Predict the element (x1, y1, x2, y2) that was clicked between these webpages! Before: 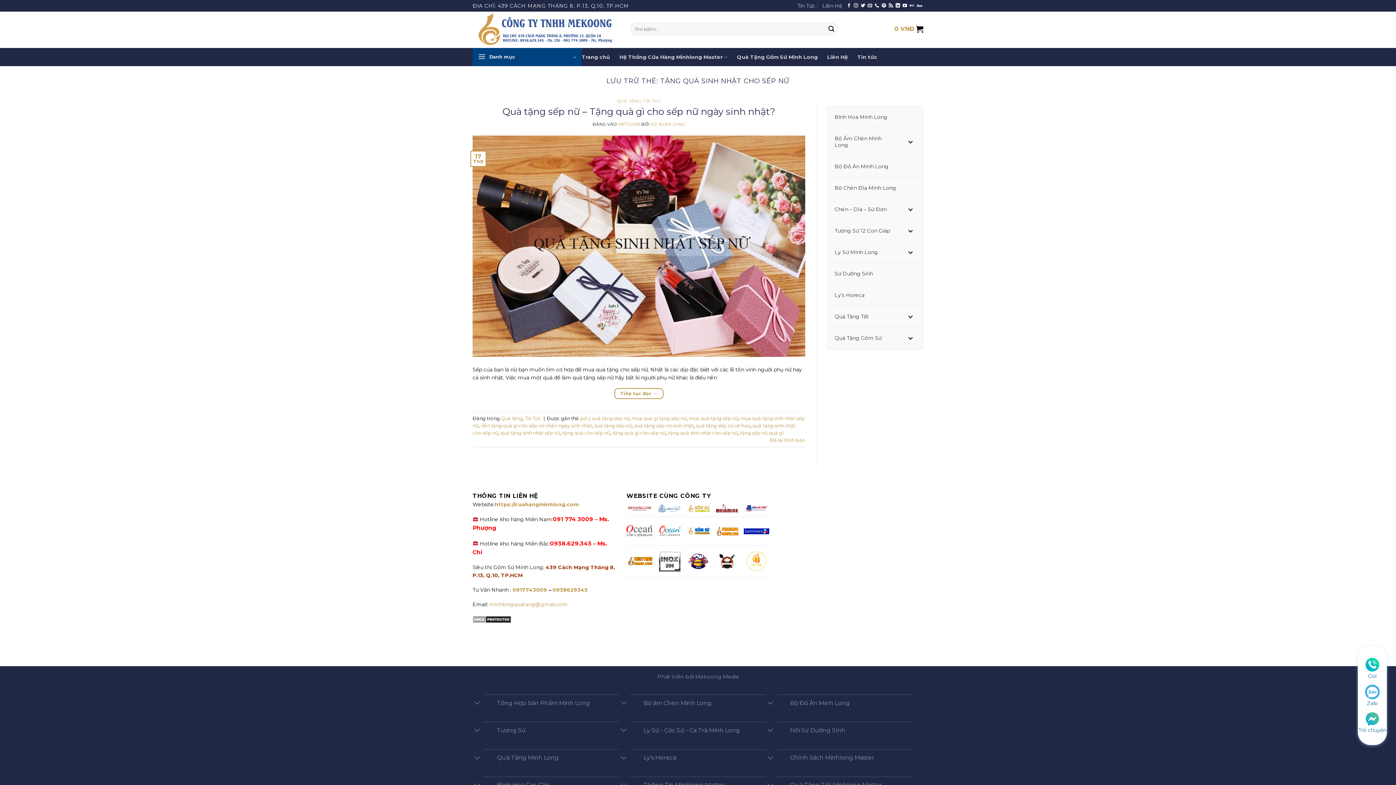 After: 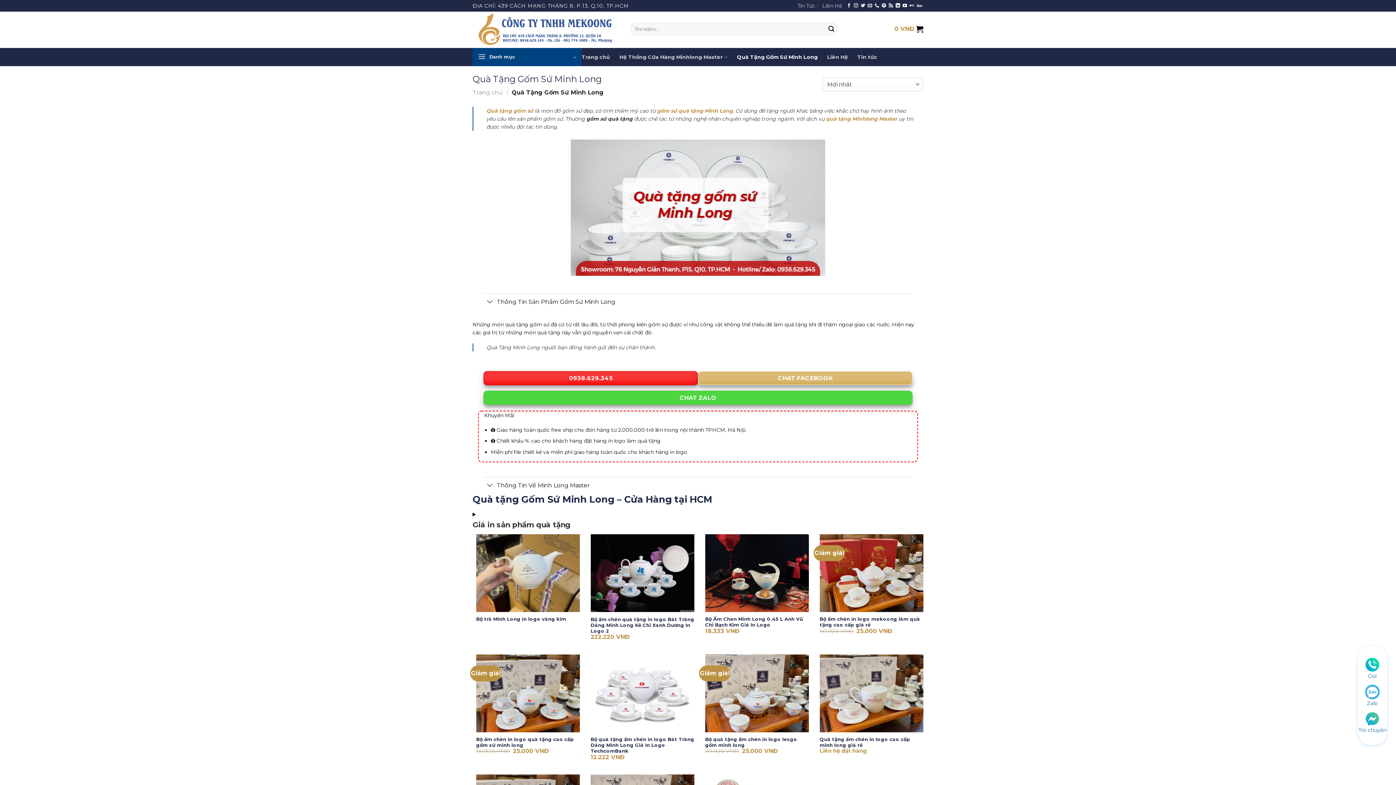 Action: label: Quà Tặng Gốm Sứ Minh Long bbox: (737, 50, 817, 63)